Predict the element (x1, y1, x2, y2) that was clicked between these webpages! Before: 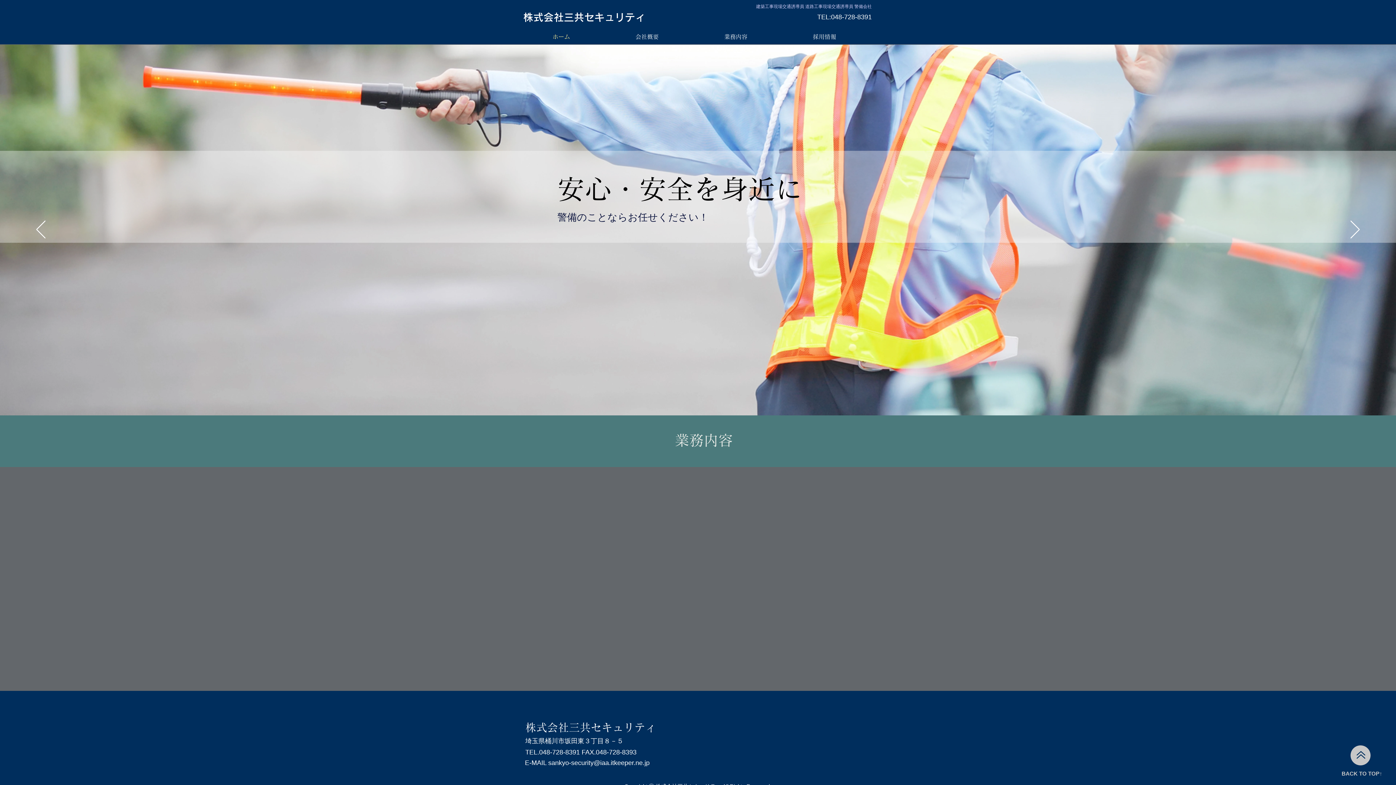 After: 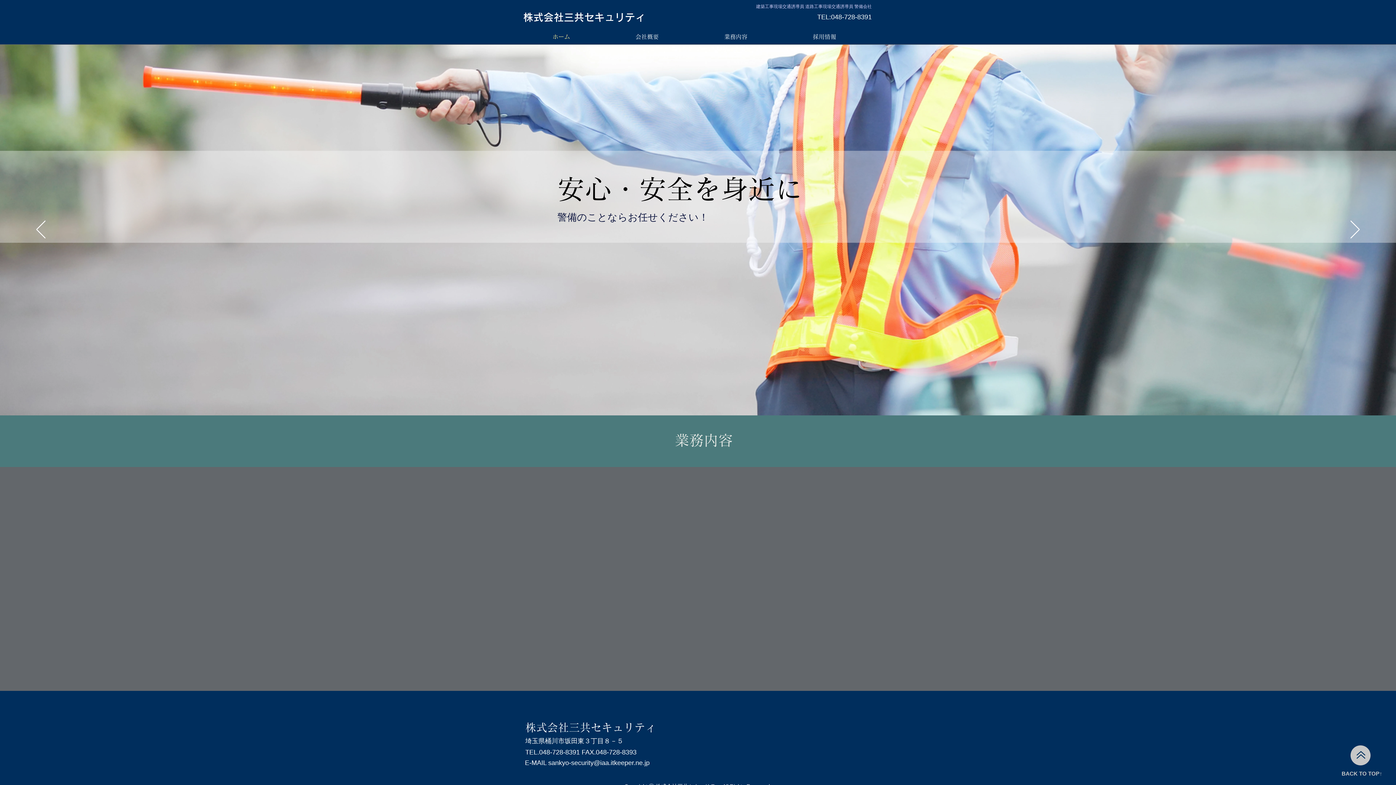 Action: bbox: (525, 759, 651, 766) label: E-MAIL sankyo-security@iaa.itkeeper.ne.jp 